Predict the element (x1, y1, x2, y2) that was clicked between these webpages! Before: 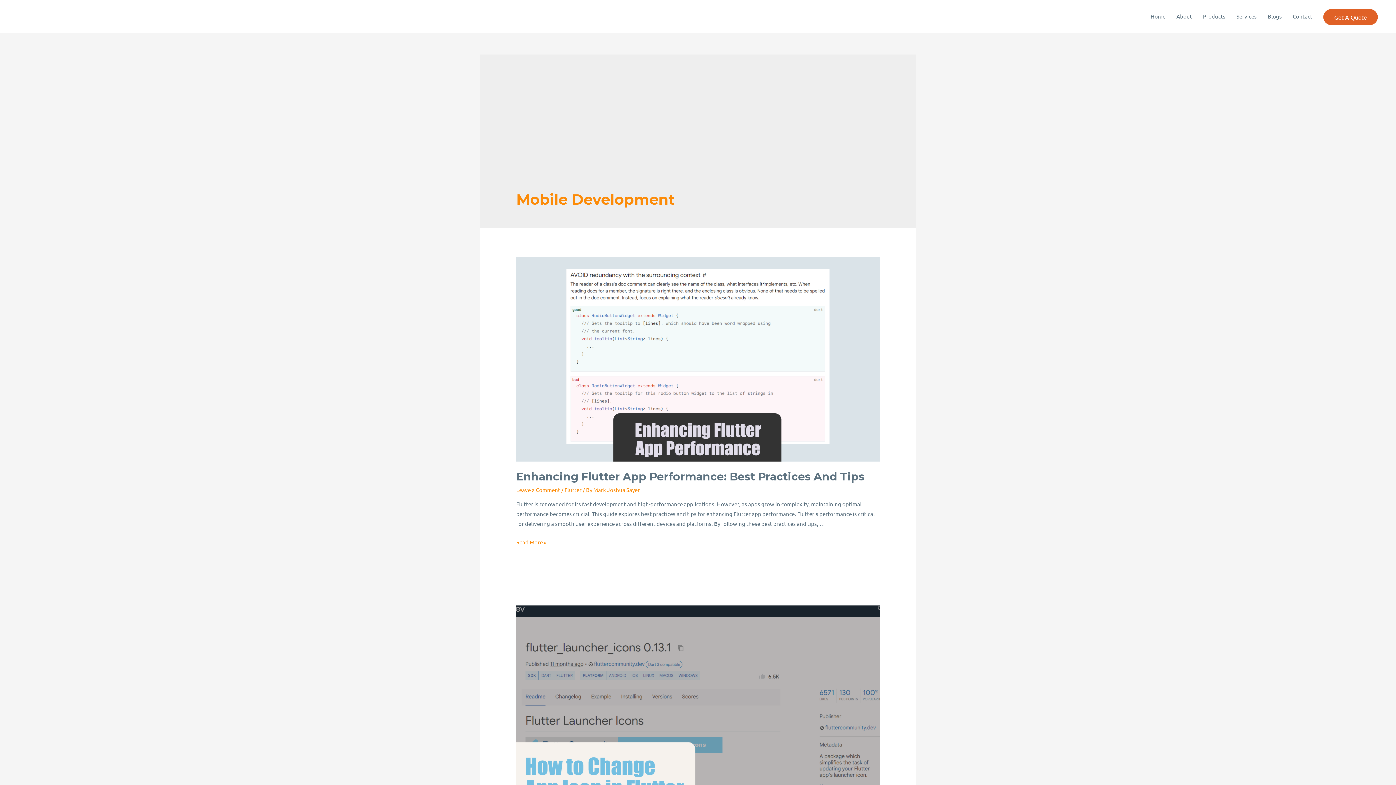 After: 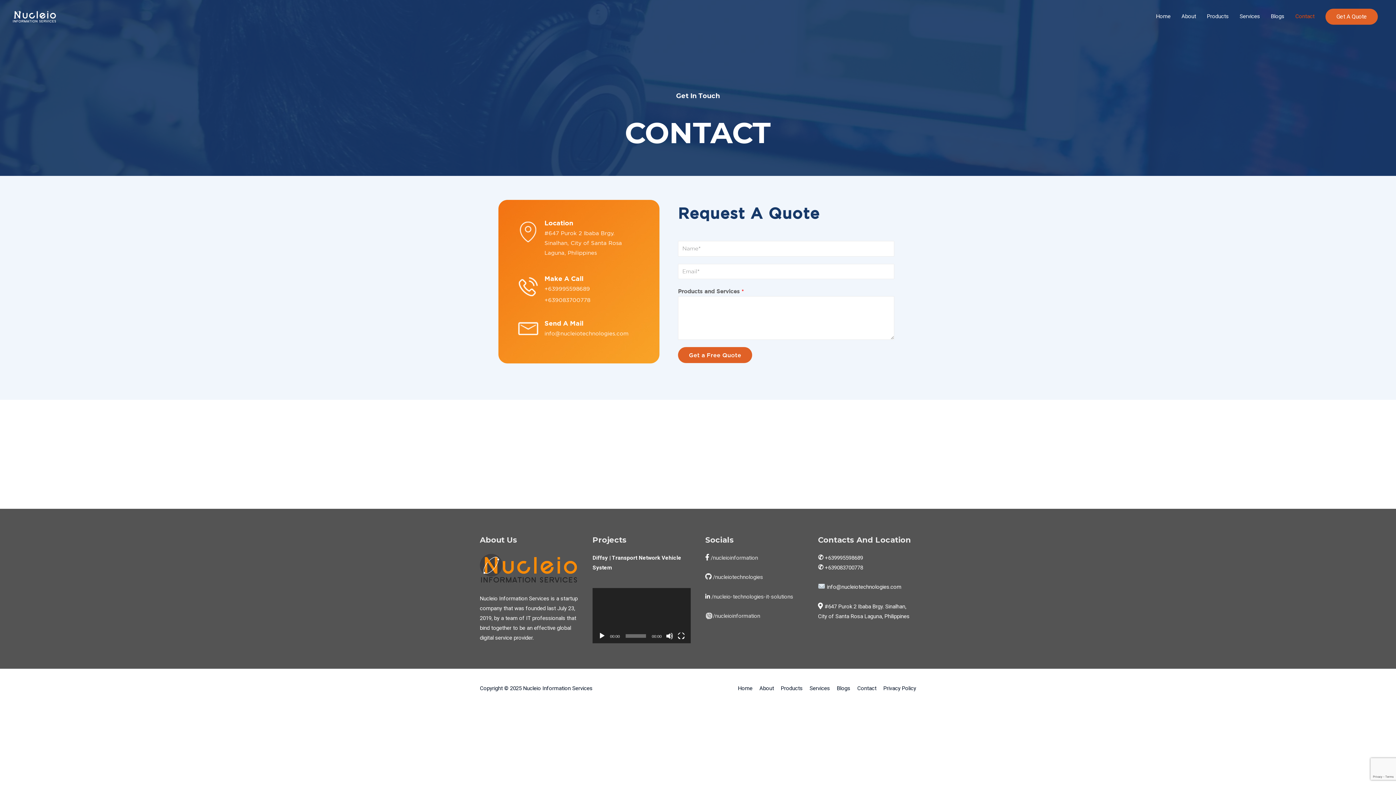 Action: bbox: (1323, 9, 1378, 25) label: Get A Quote